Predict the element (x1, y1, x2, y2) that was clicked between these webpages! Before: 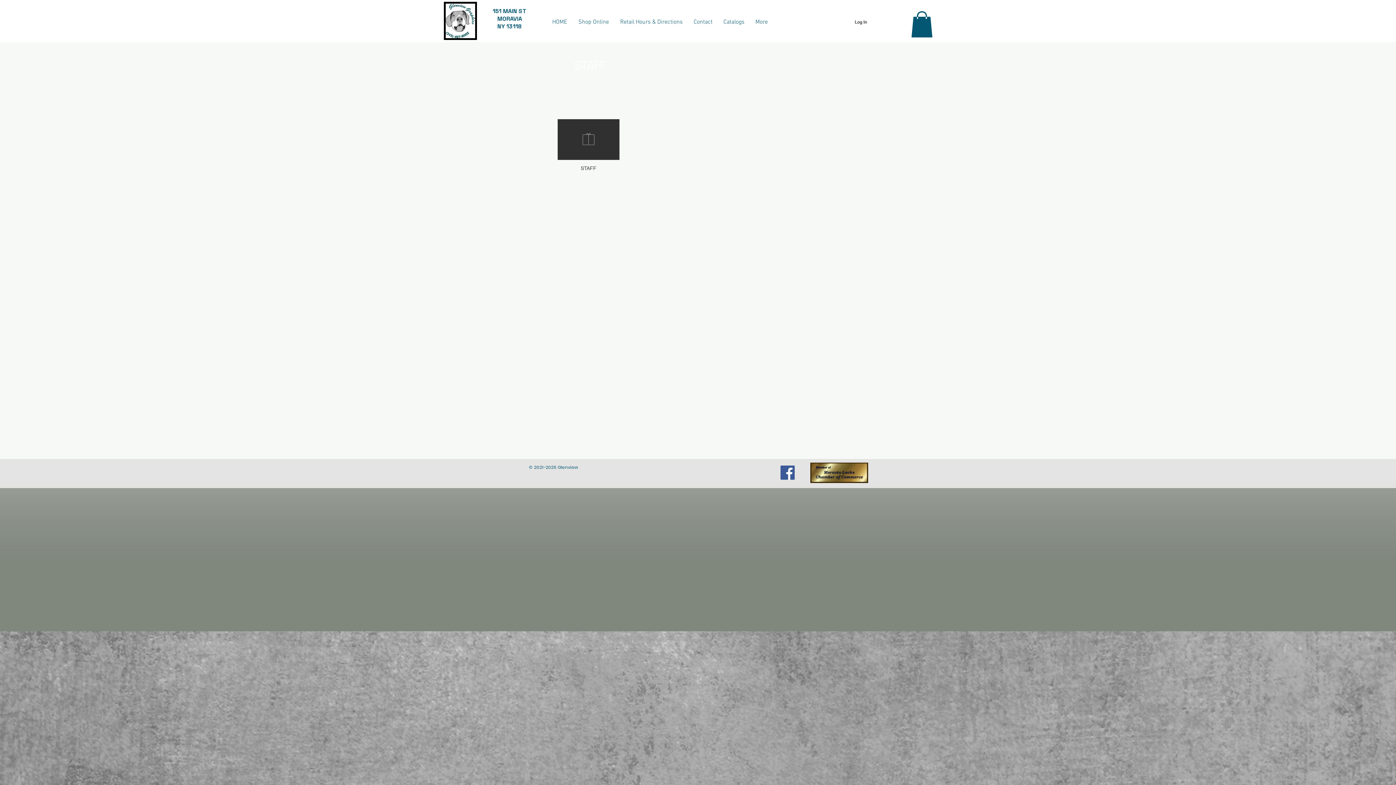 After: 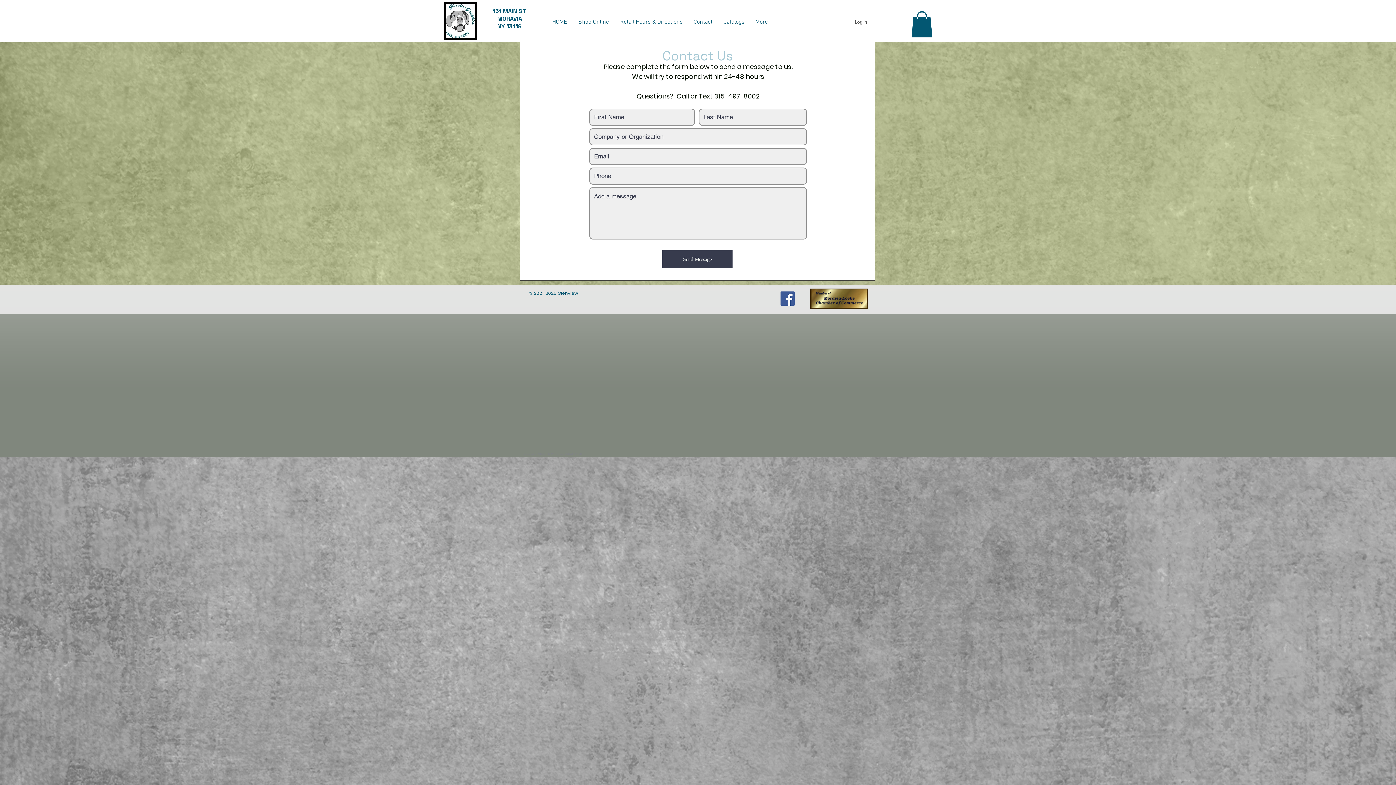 Action: bbox: (688, 14, 718, 29) label: Contact